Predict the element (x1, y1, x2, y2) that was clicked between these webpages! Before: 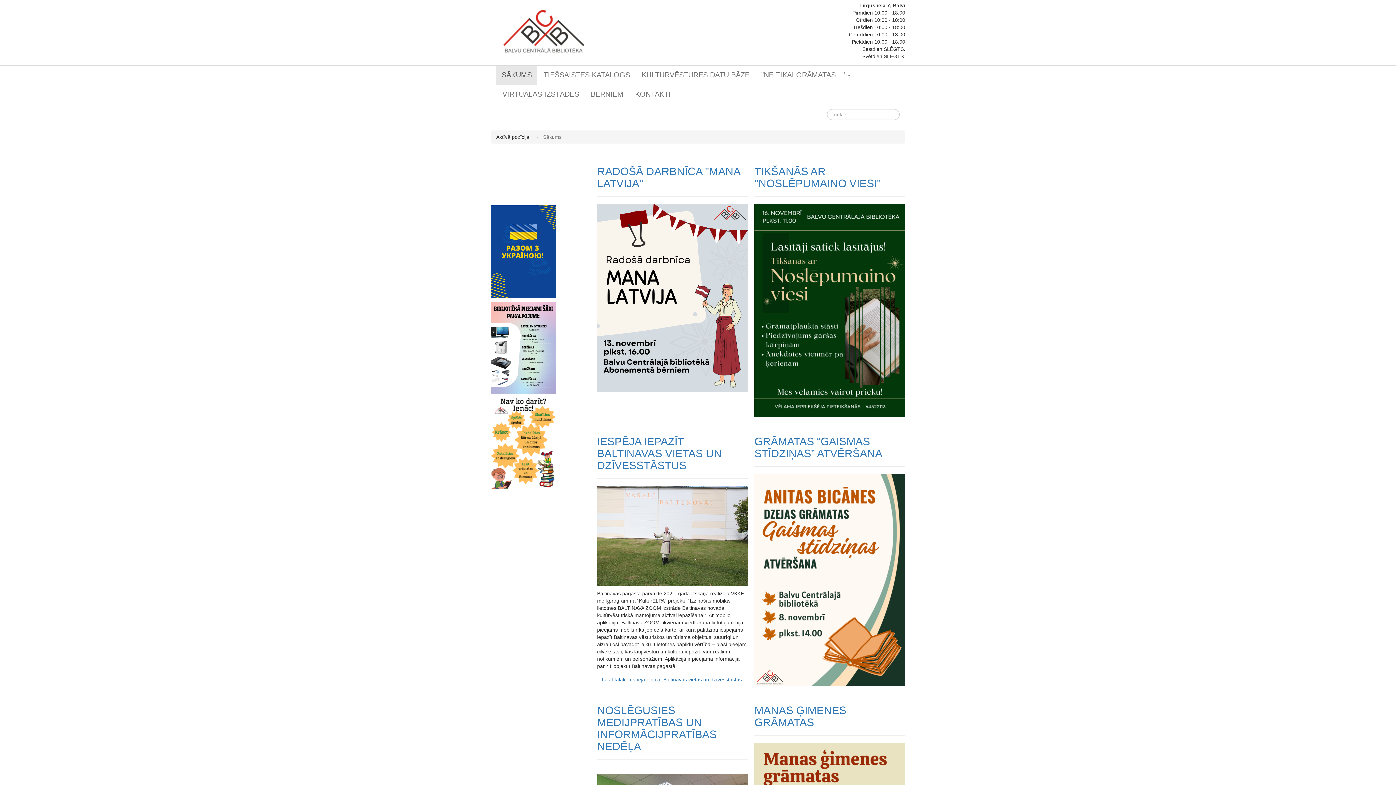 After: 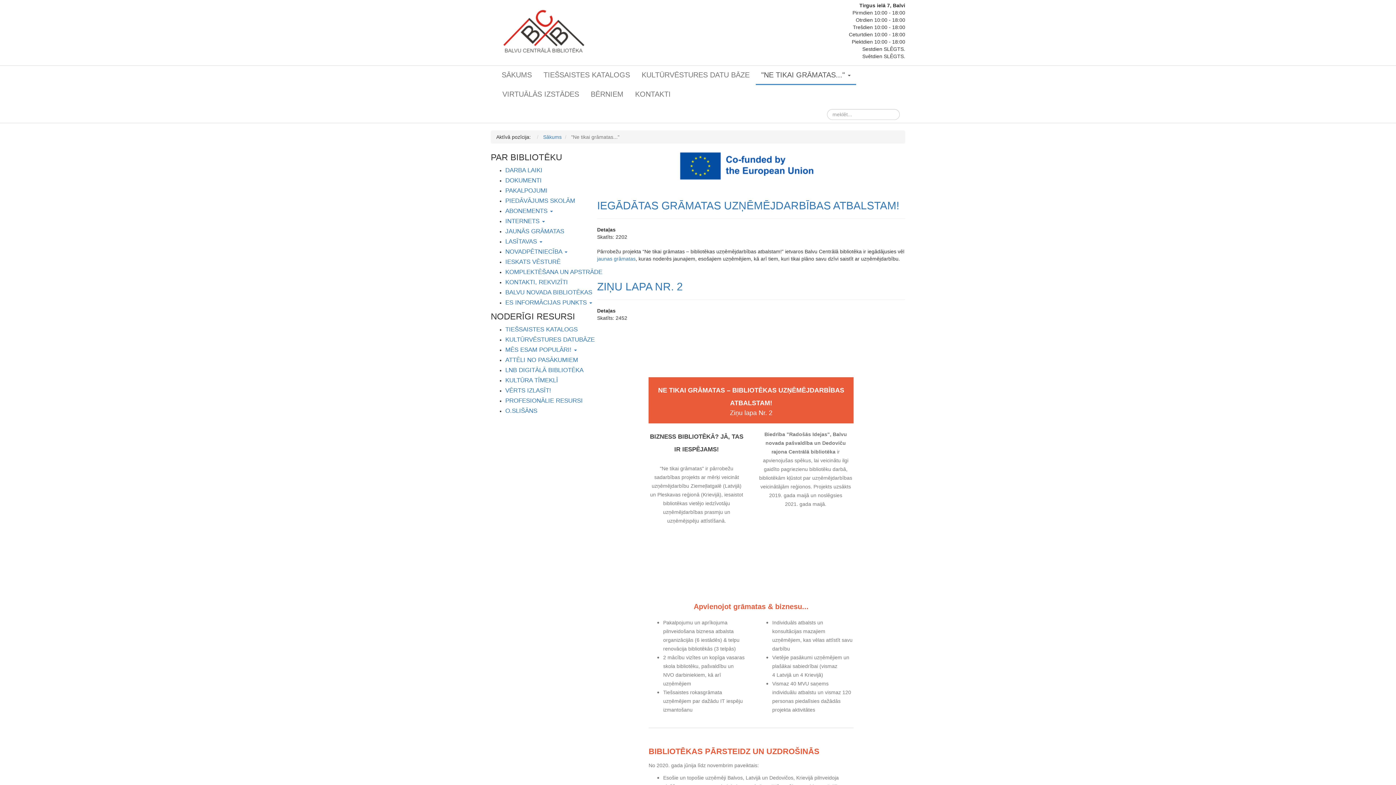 Action: bbox: (756, 65, 856, 85) label: "NE TIKAI GRĀMATAS..." 